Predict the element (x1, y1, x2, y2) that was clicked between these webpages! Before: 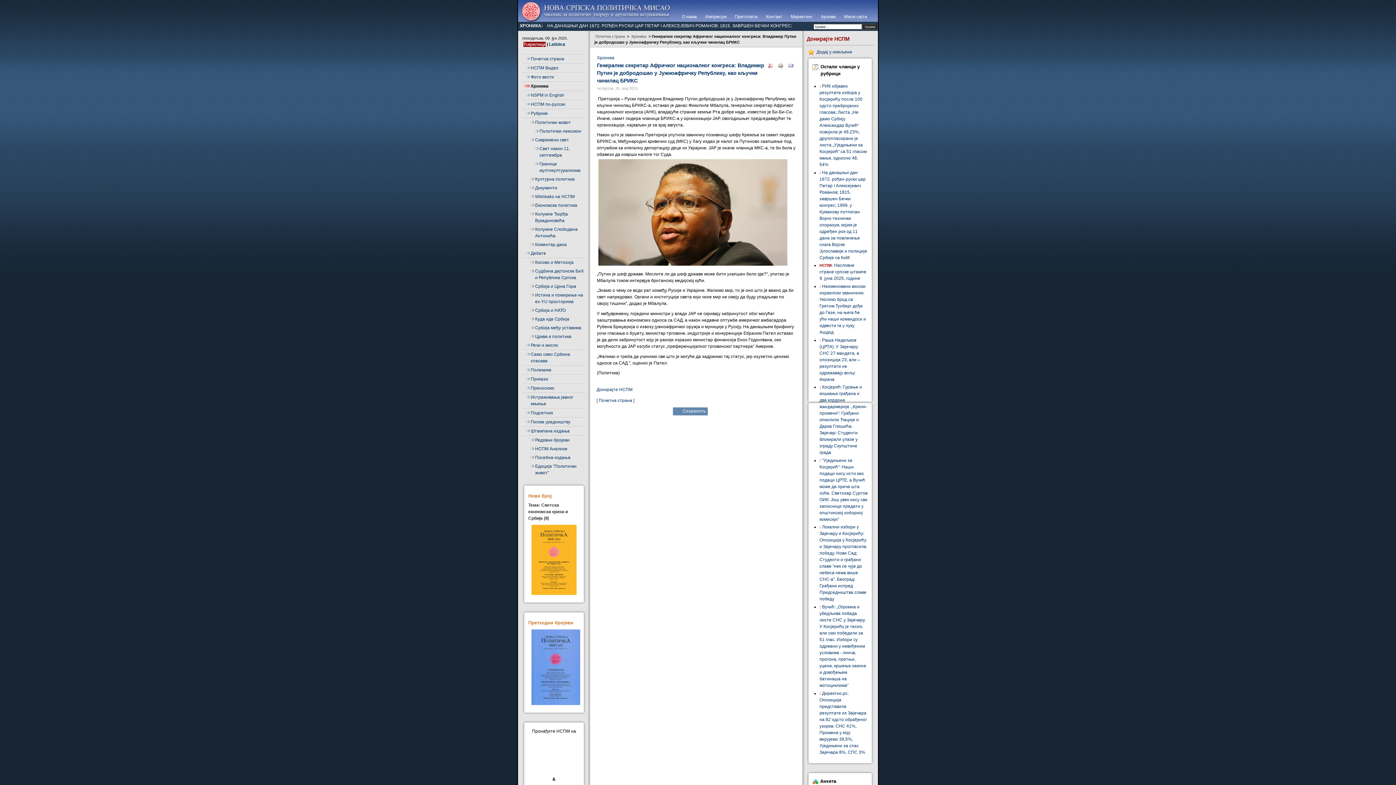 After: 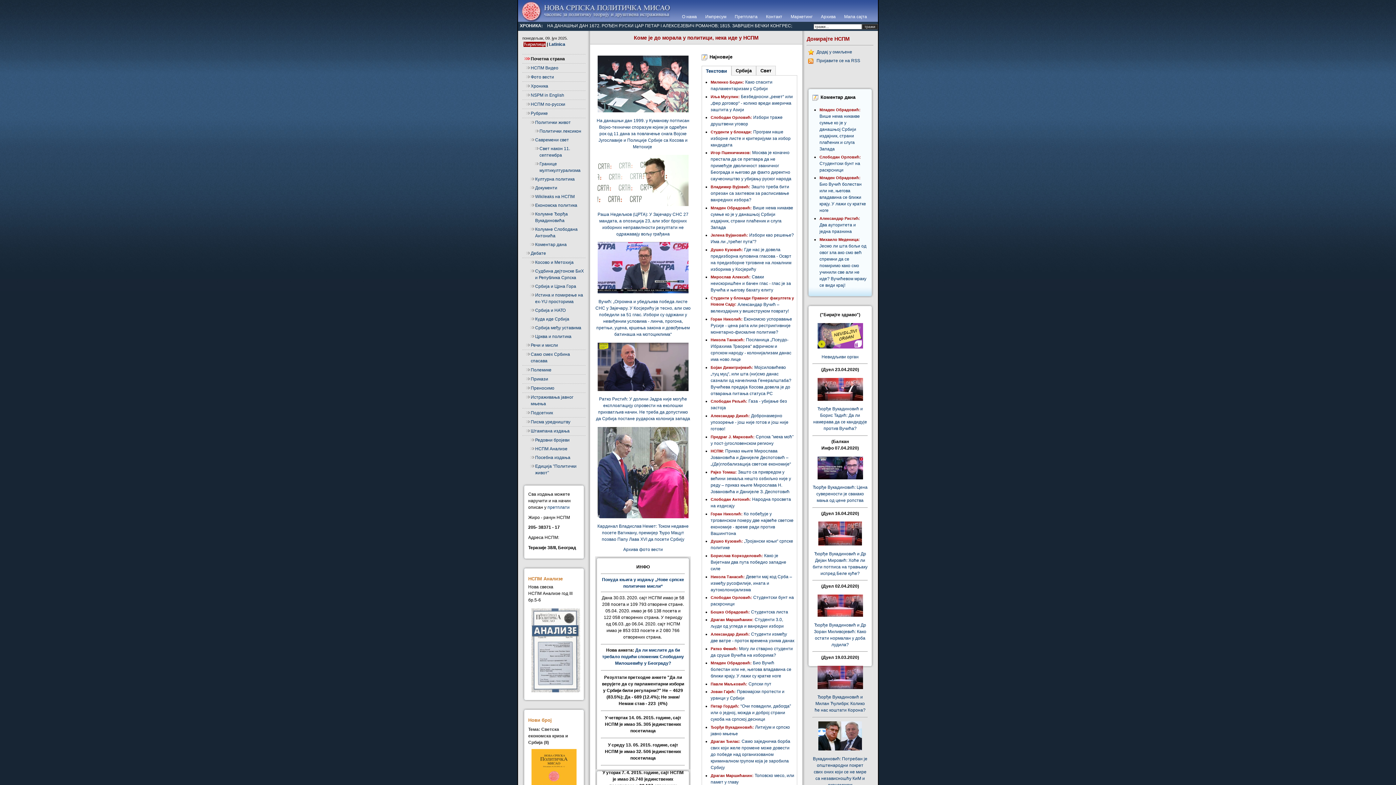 Action: label: Почетна страна bbox: (522, 54, 585, 63)